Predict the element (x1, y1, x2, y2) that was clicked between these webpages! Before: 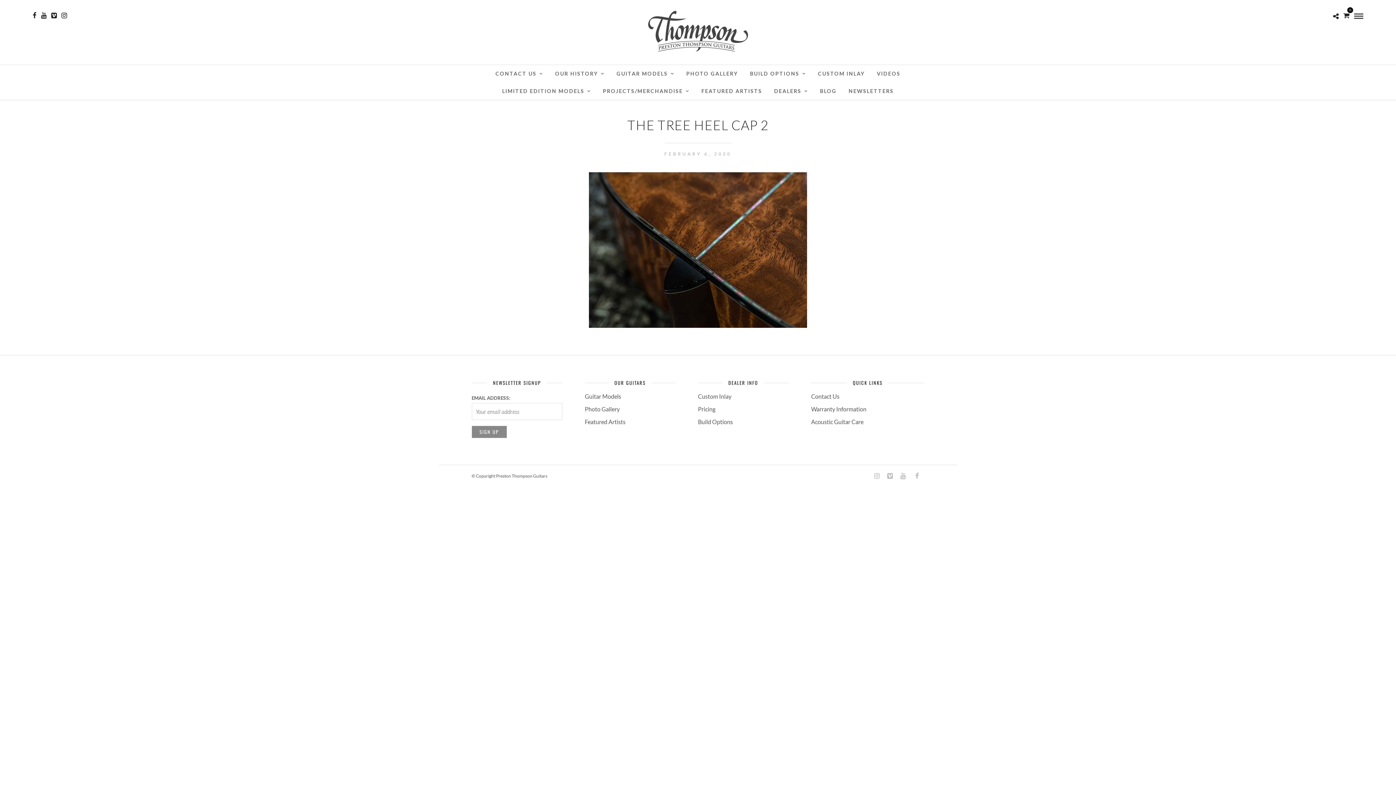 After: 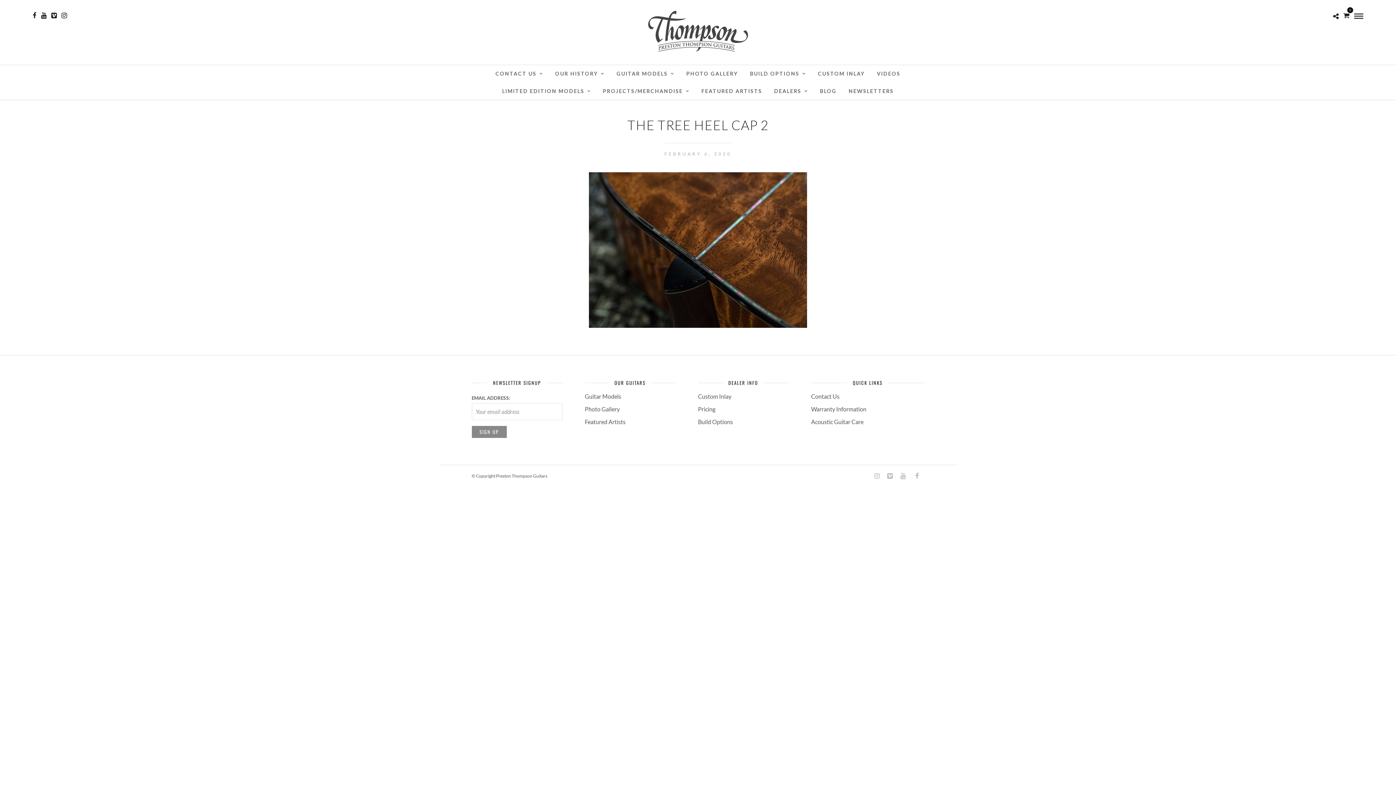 Action: bbox: (41, 12, 46, 18)